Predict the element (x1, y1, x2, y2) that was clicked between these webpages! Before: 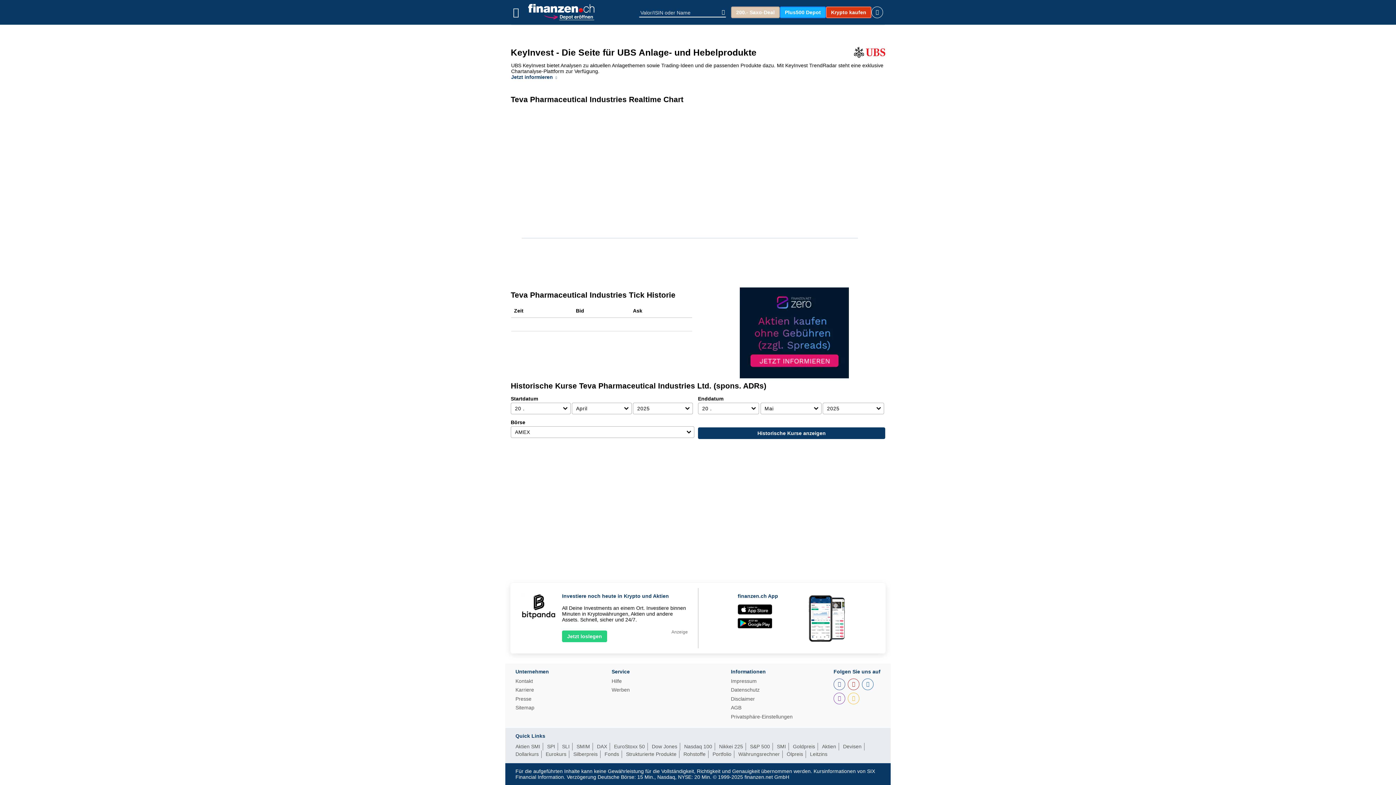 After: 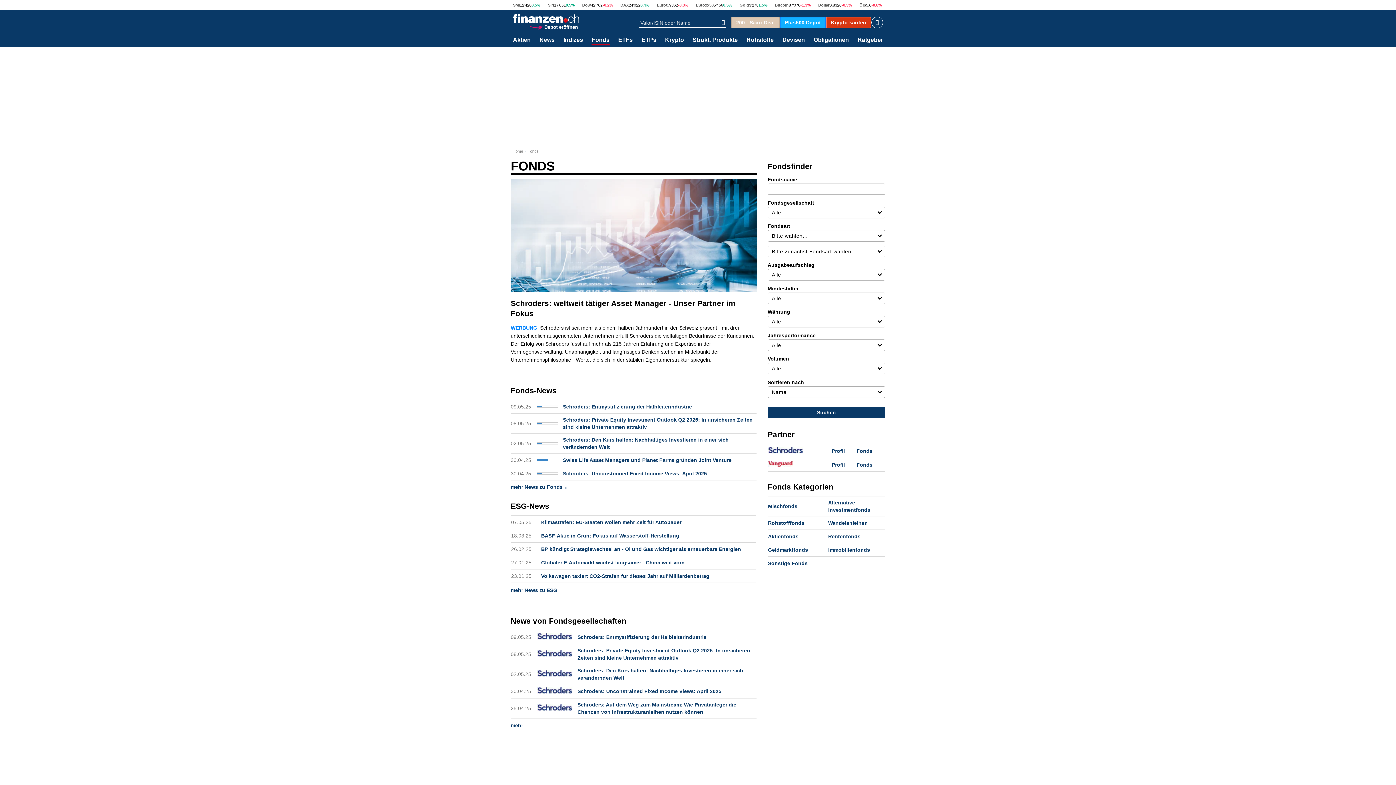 Action: bbox: (604, 750, 622, 758) label: Fonds